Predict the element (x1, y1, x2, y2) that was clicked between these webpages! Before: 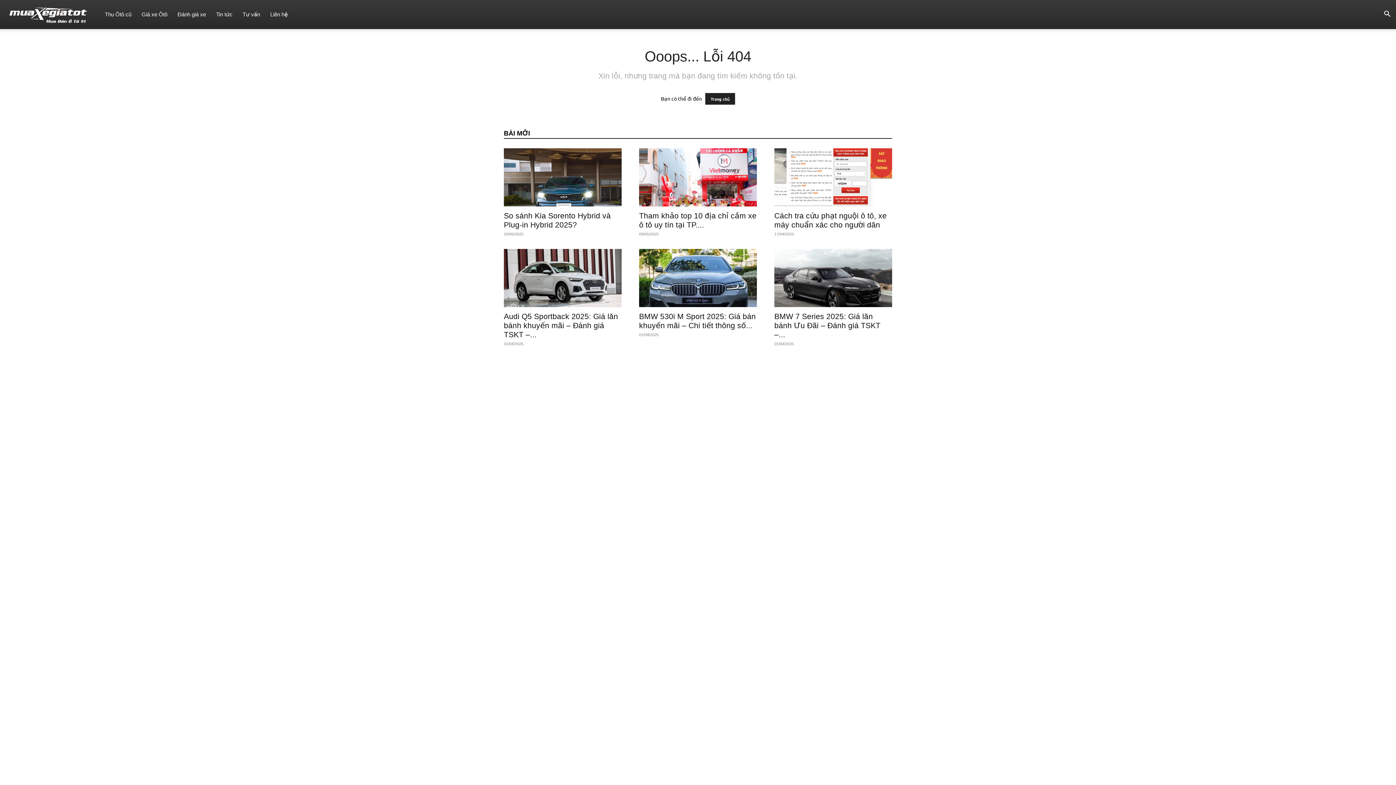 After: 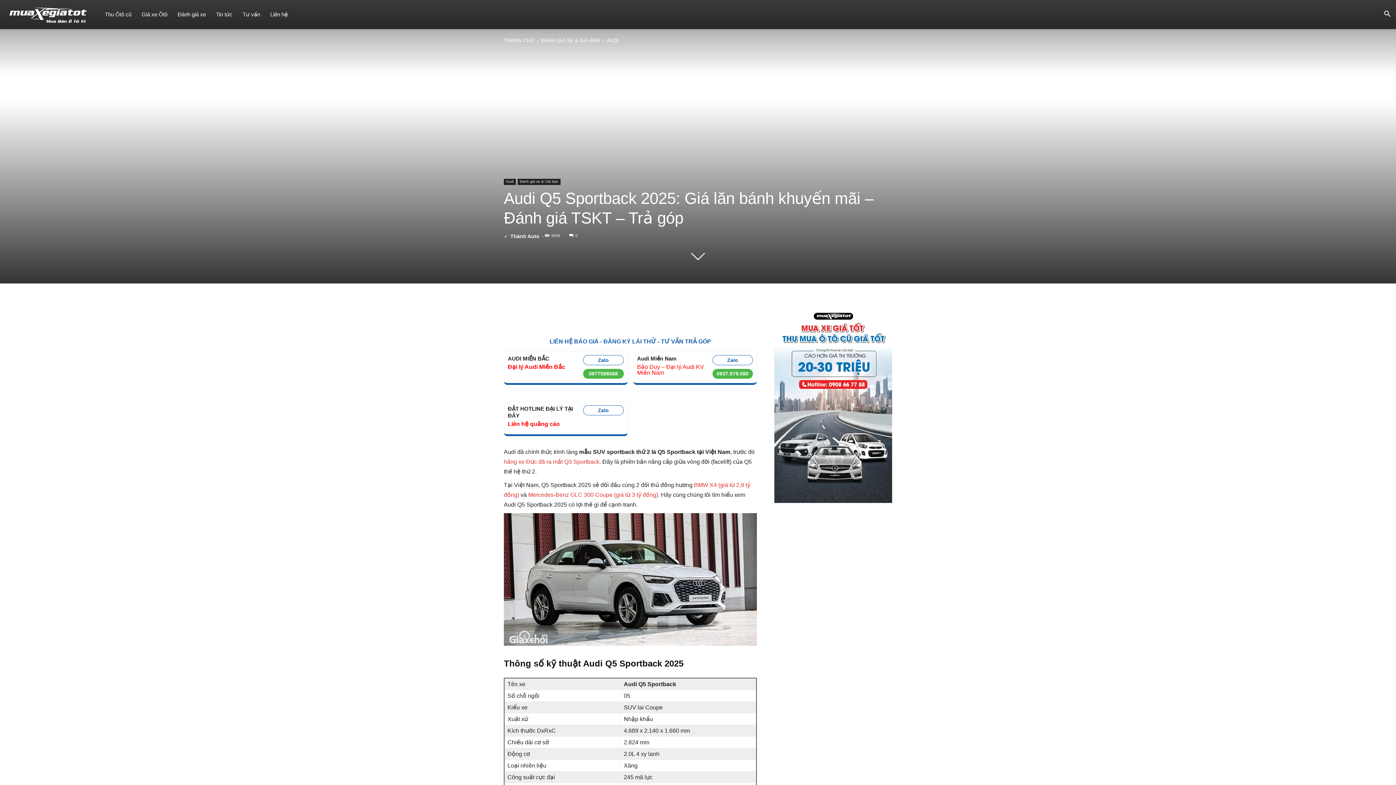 Action: bbox: (504, 249, 621, 307)